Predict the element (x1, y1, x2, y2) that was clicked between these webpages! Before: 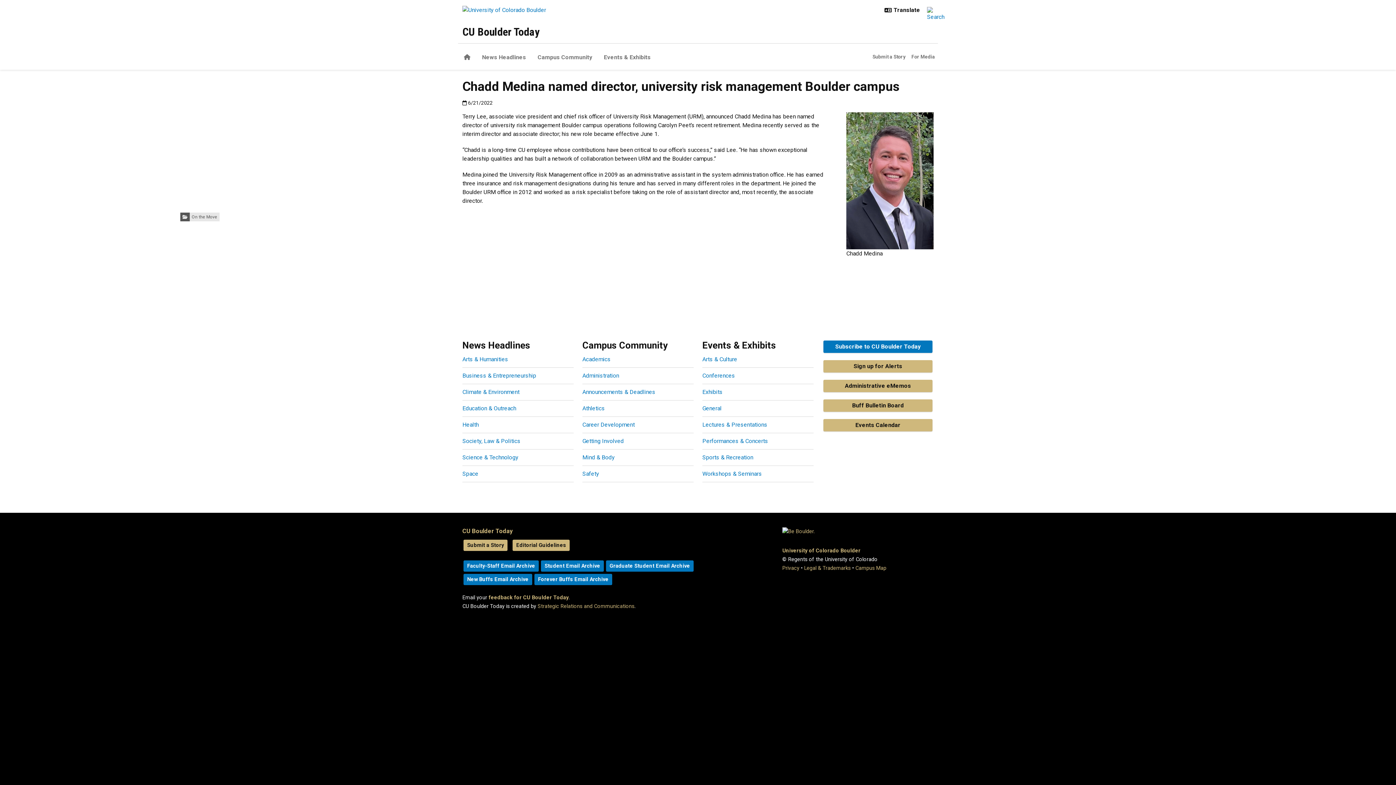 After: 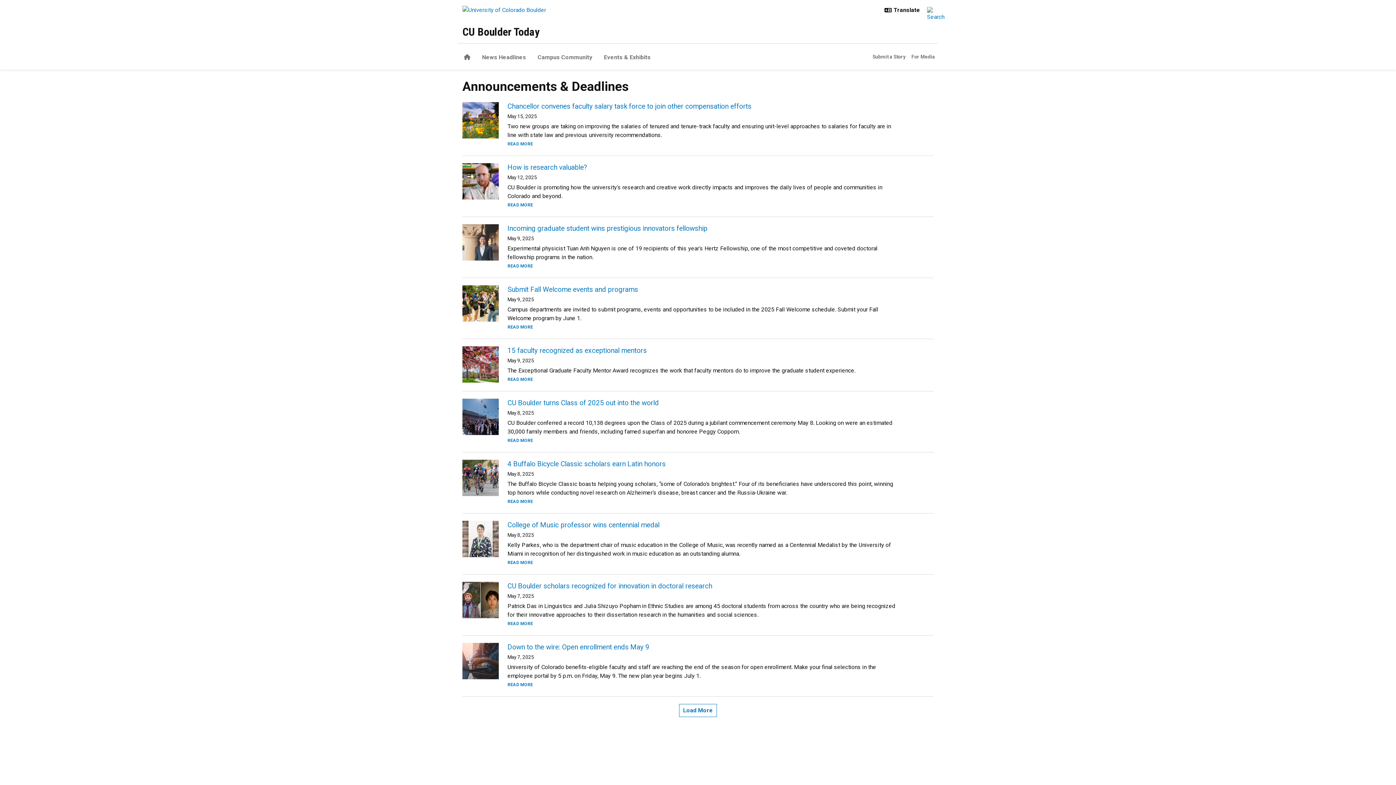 Action: bbox: (582, 388, 655, 395) label: Announcements & Deadlines